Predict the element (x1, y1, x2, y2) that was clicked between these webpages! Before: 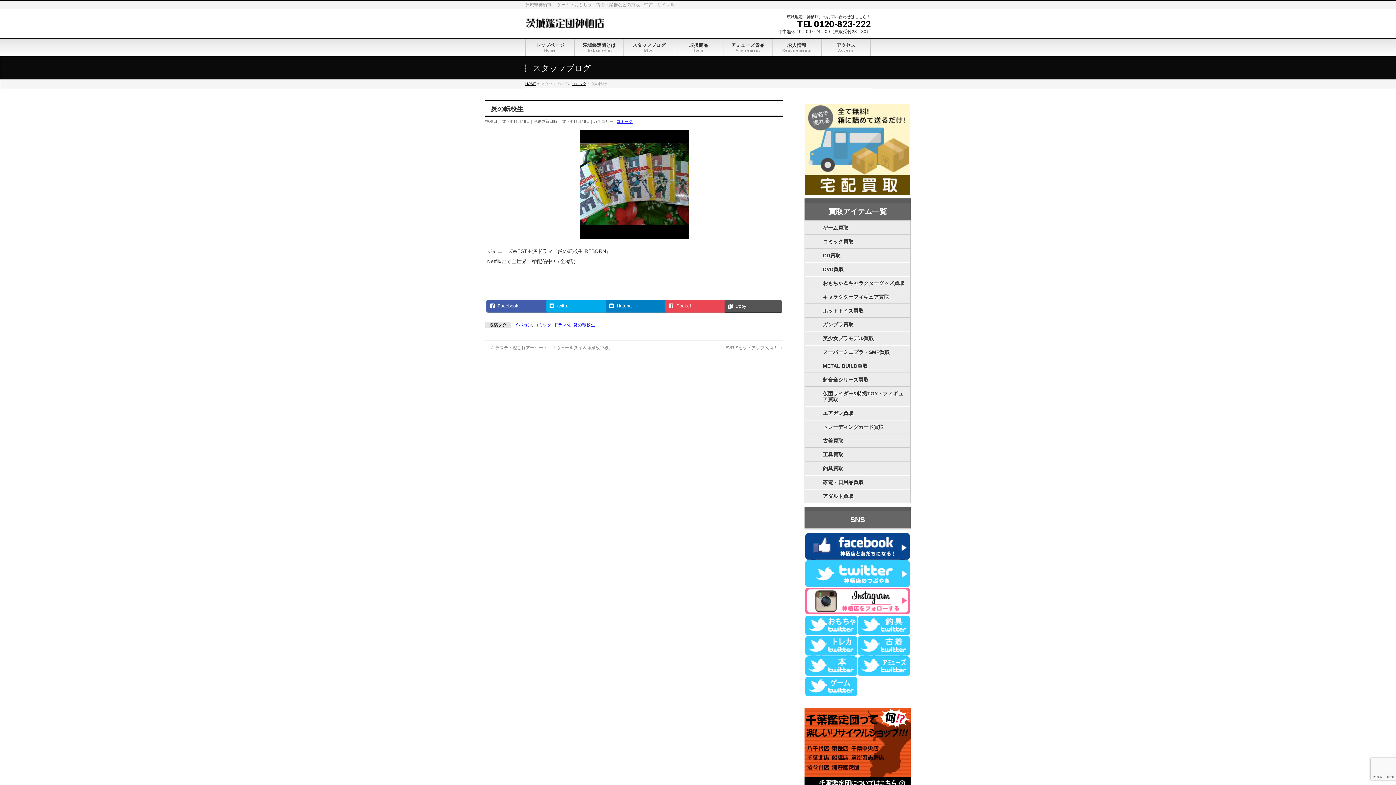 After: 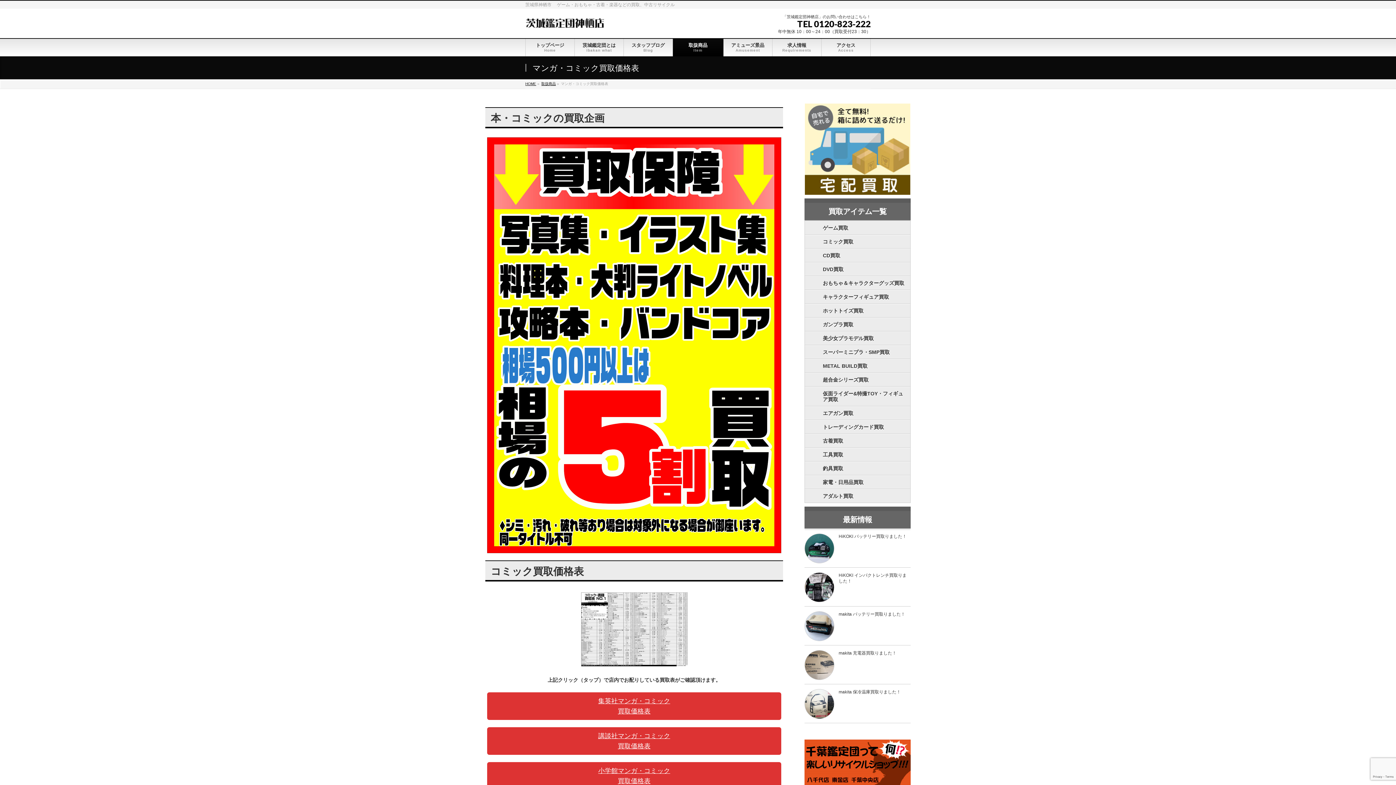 Action: bbox: (804, 234, 910, 248) label: コミック買取